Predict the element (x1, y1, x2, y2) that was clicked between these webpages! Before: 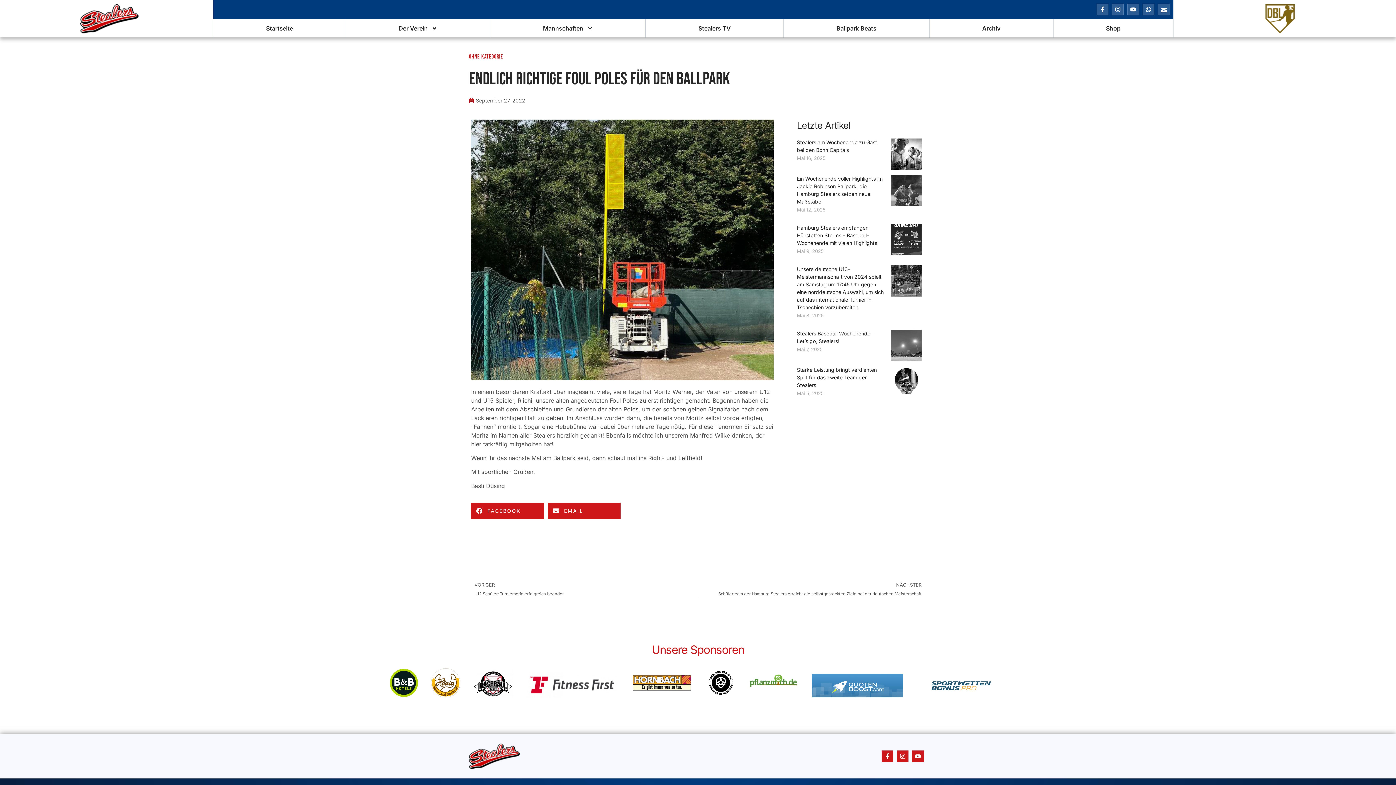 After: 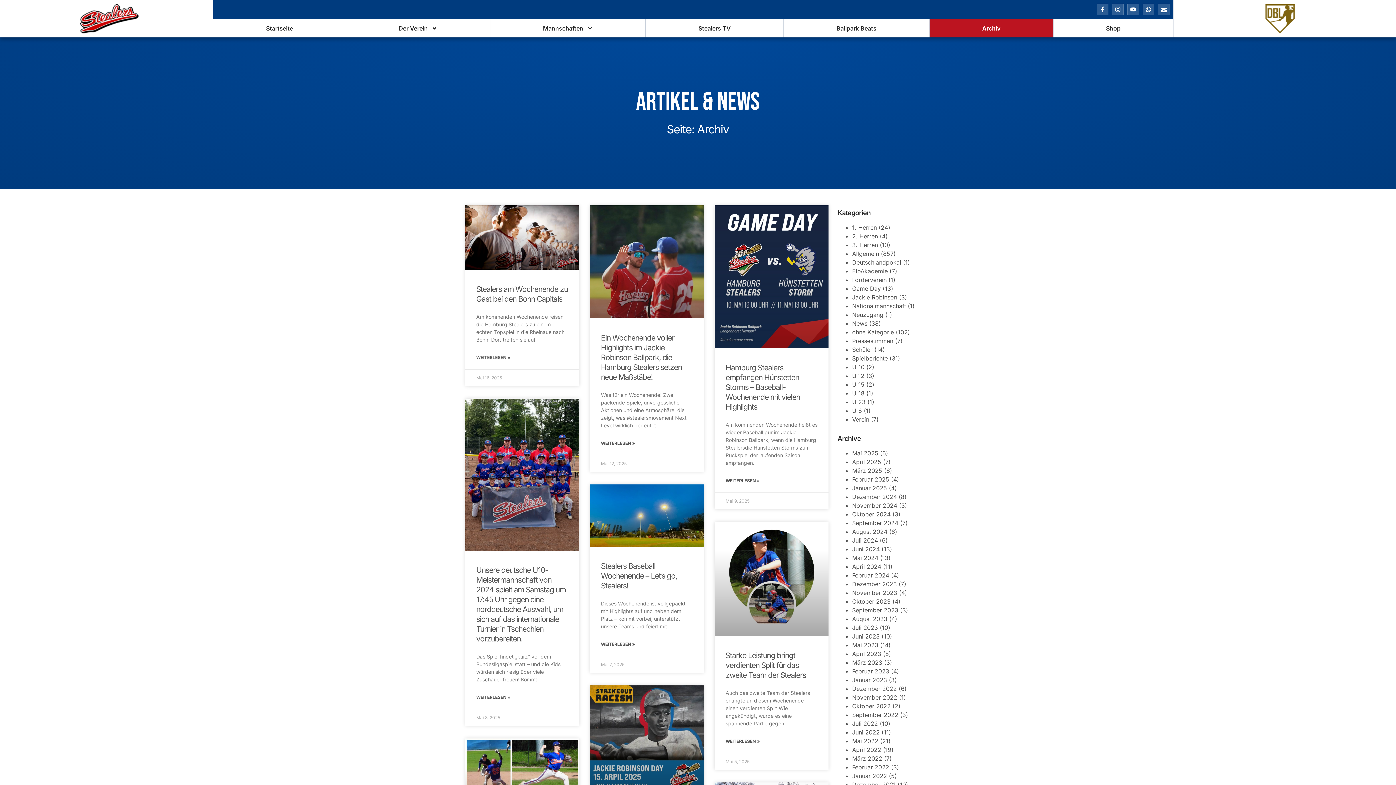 Action: label: Archiv bbox: (929, 19, 1053, 37)